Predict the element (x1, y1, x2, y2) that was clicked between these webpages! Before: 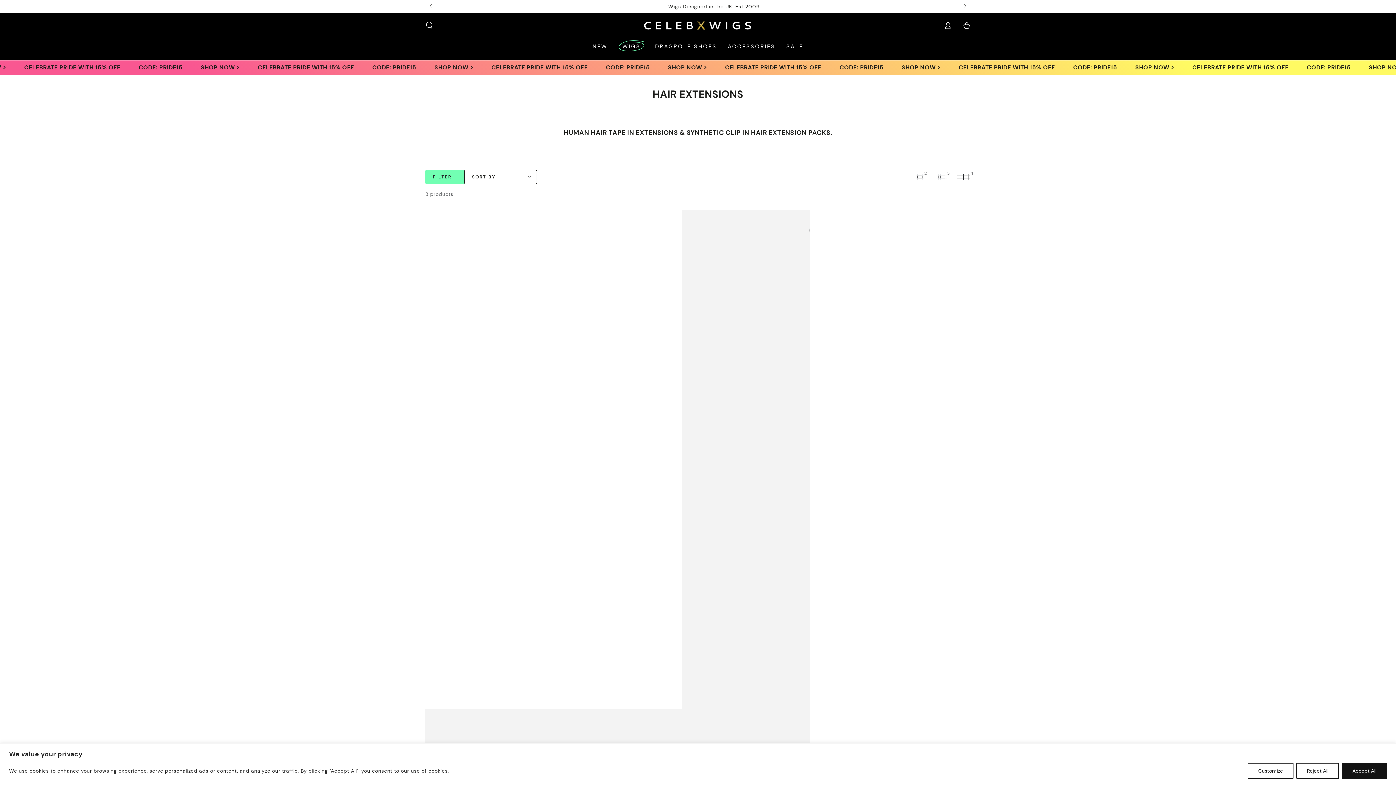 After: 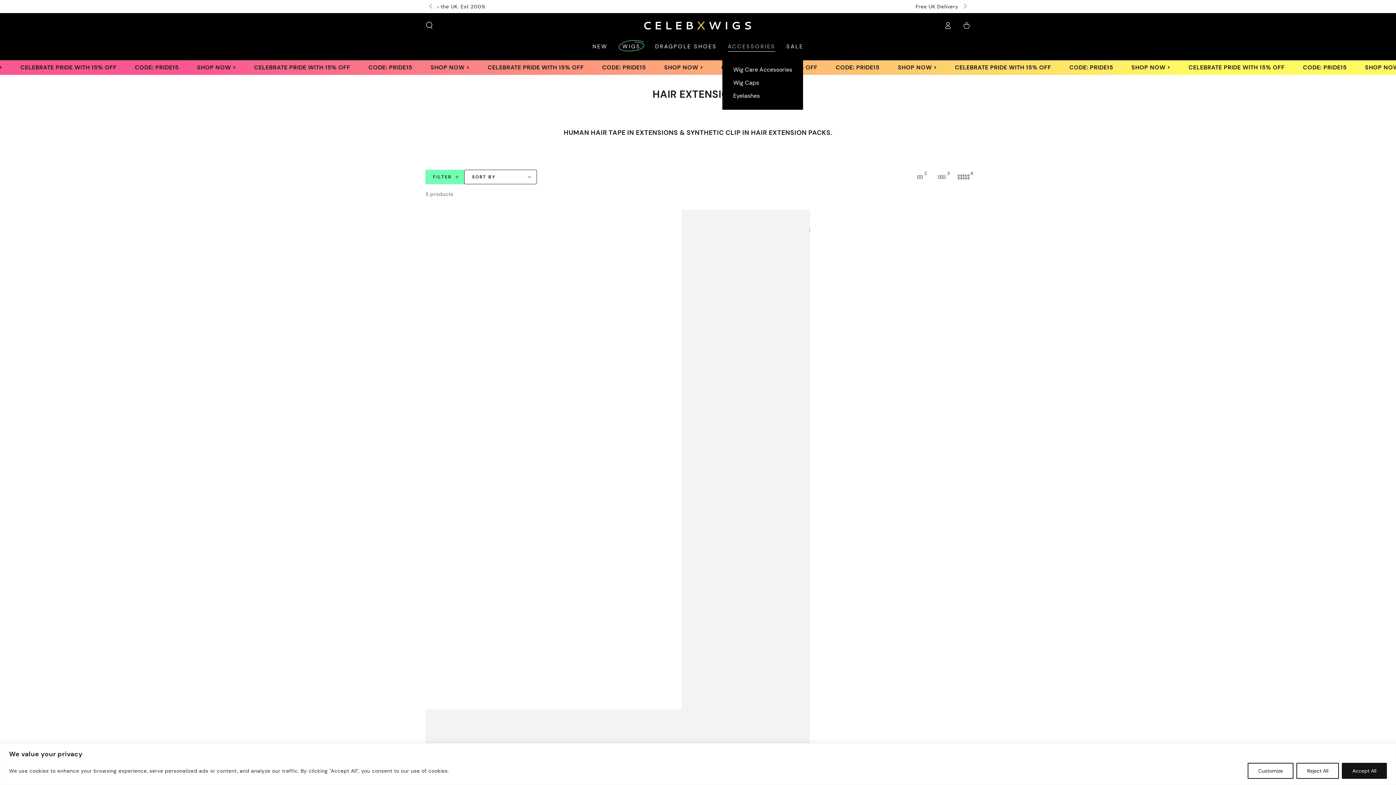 Action: label: ACCESSORIES bbox: (722, 37, 781, 55)